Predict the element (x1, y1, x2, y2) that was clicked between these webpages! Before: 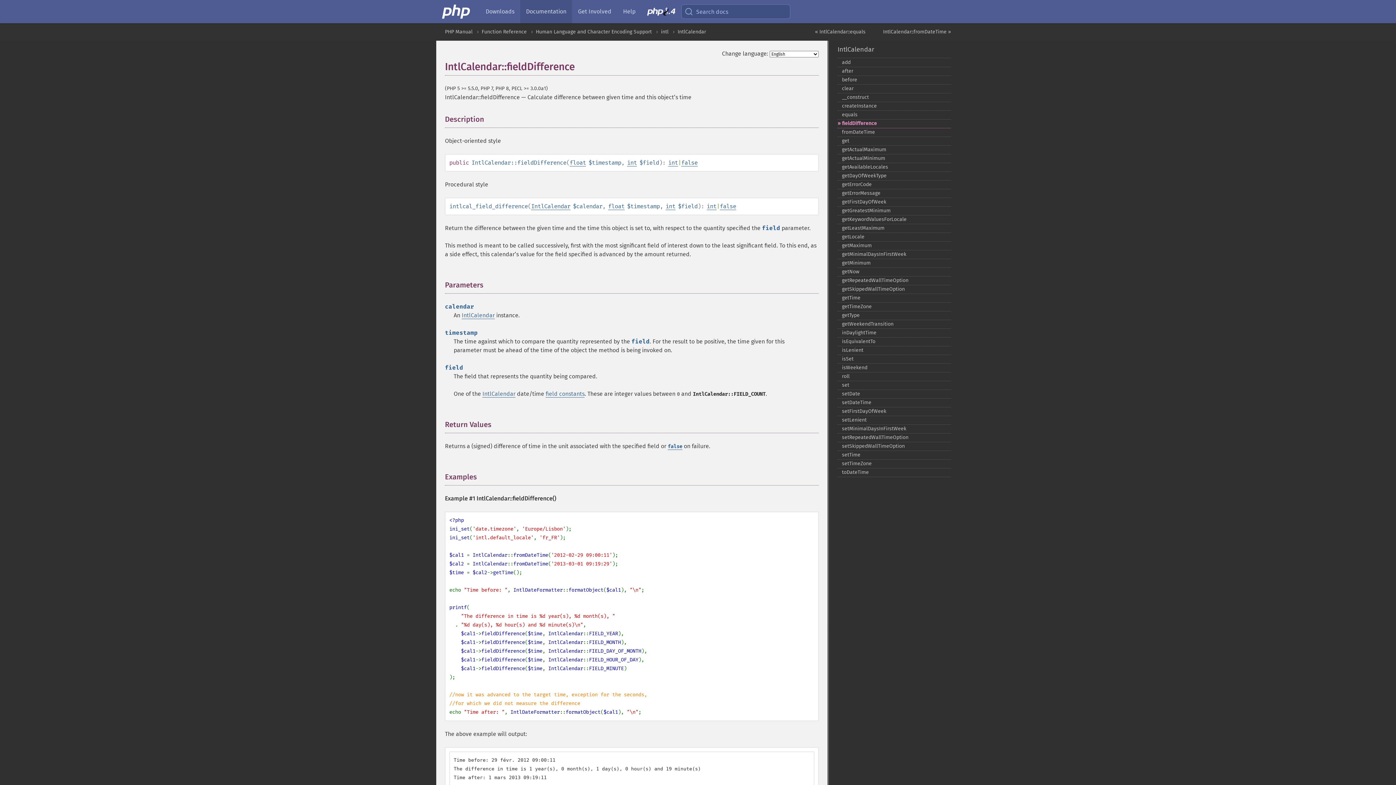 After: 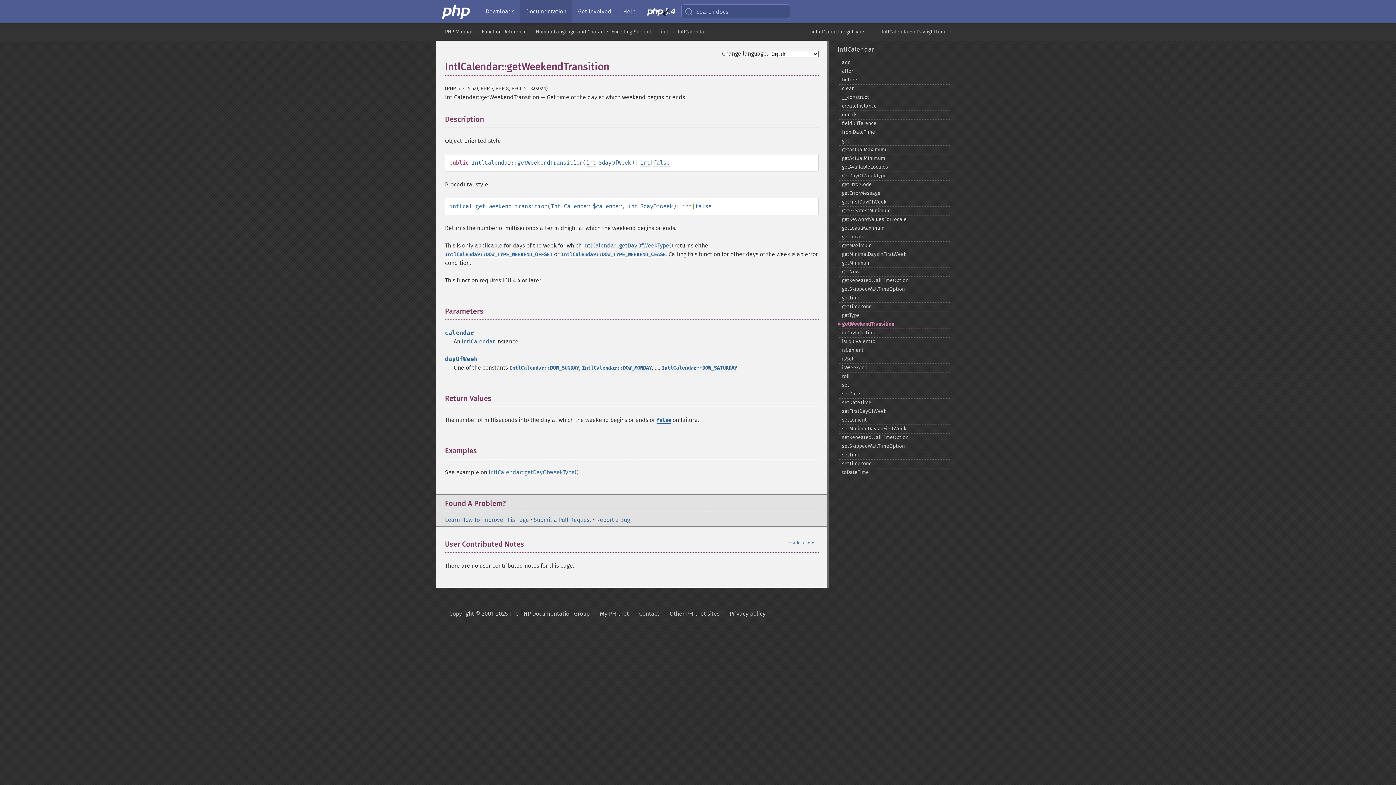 Action: bbox: (837, 320, 951, 329) label: getWeekendTransition